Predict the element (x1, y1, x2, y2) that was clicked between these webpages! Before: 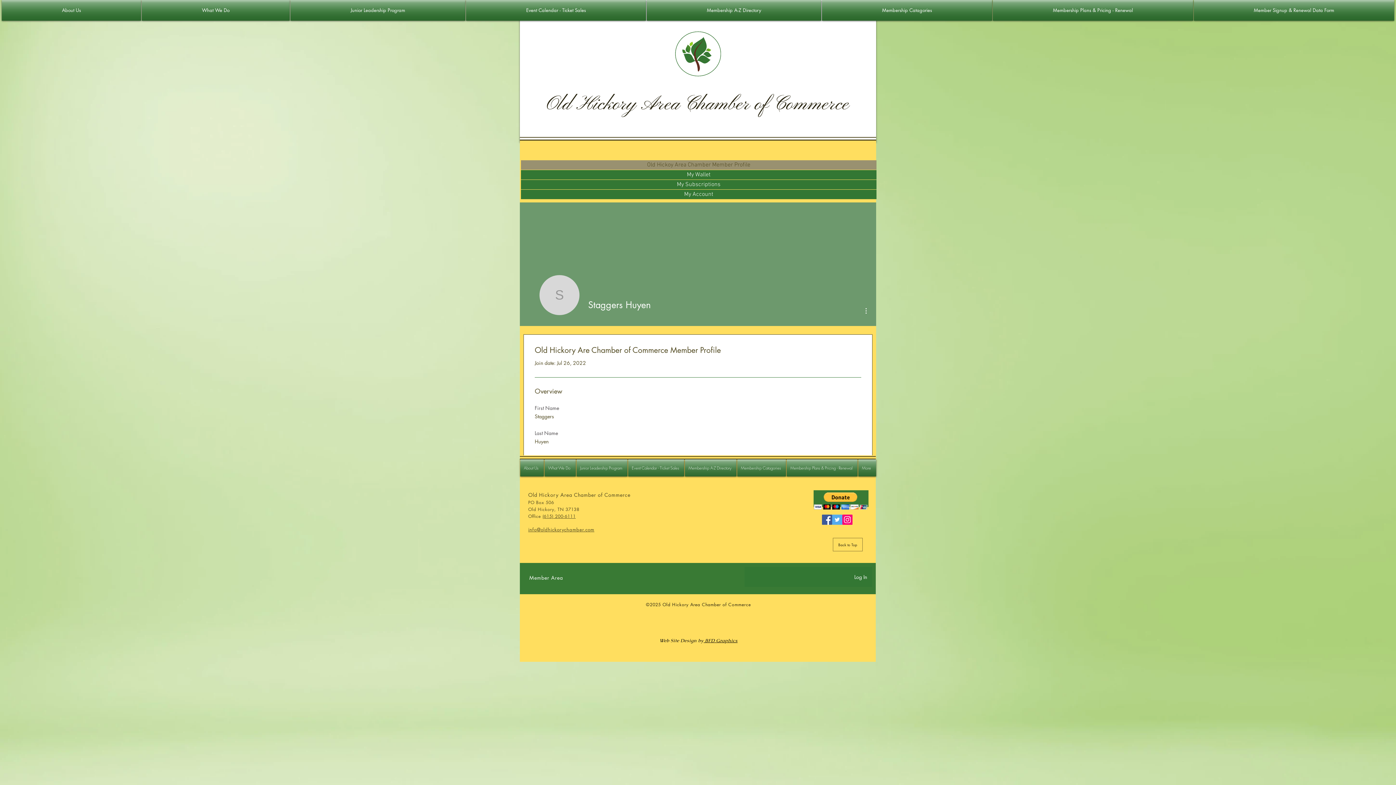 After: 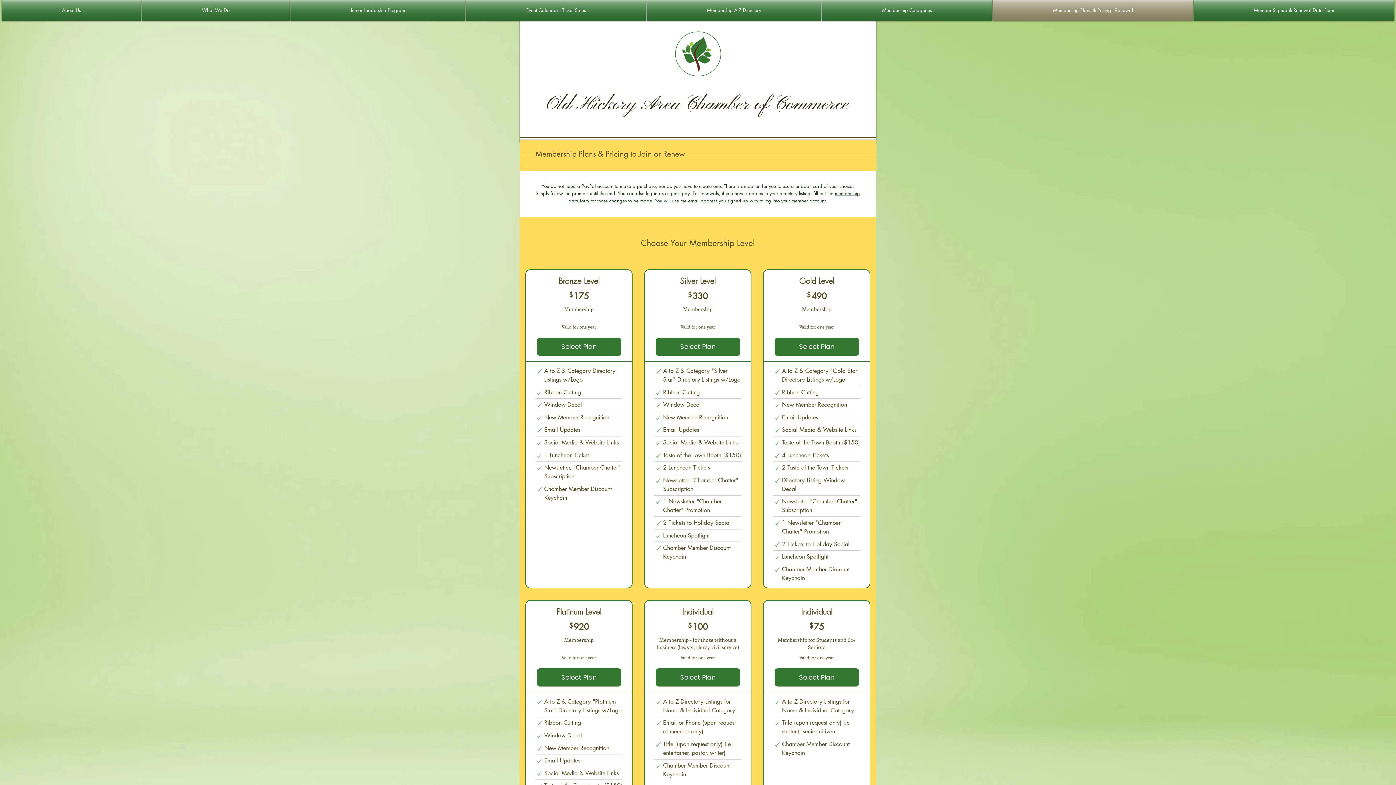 Action: bbox: (992, 0, 1193, 20) label: Membership Plans & Pricing - Renewal